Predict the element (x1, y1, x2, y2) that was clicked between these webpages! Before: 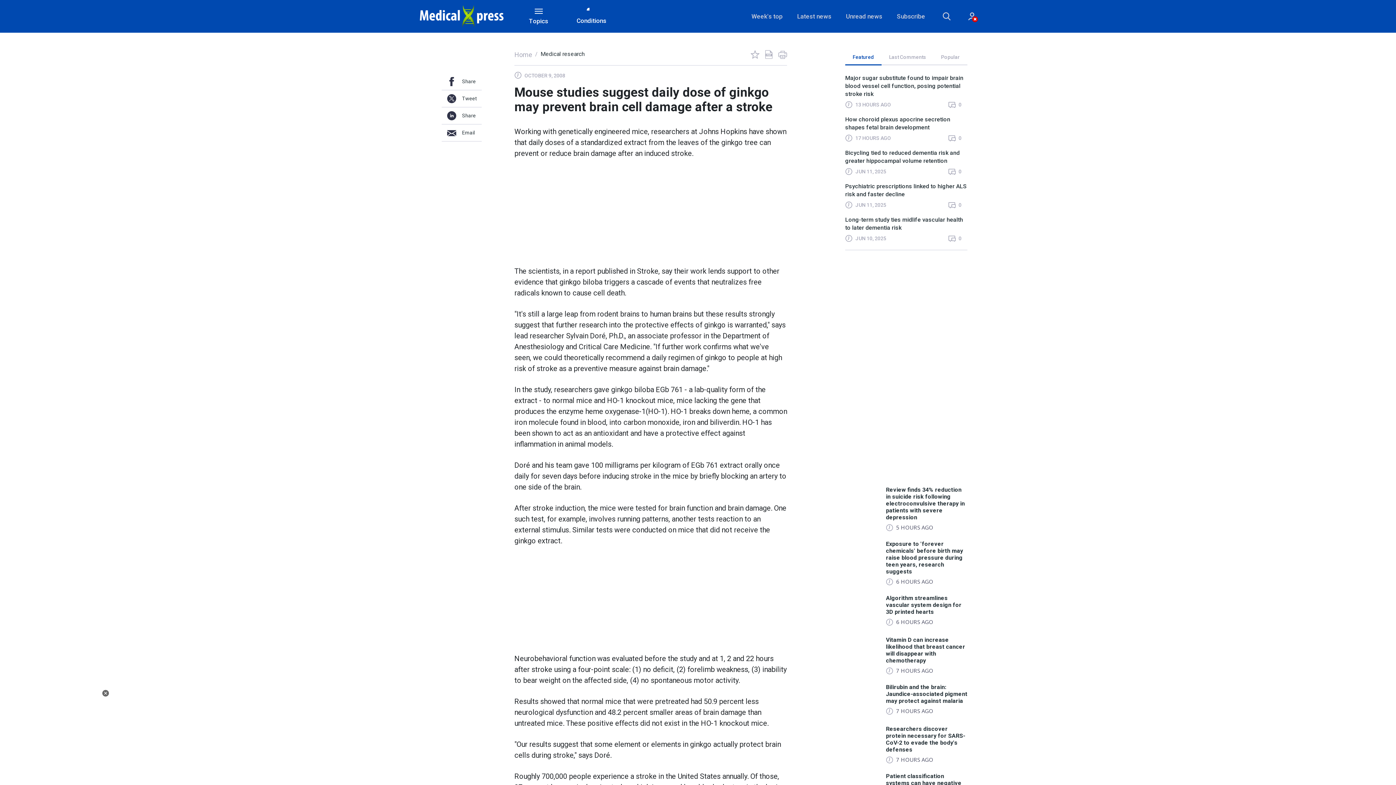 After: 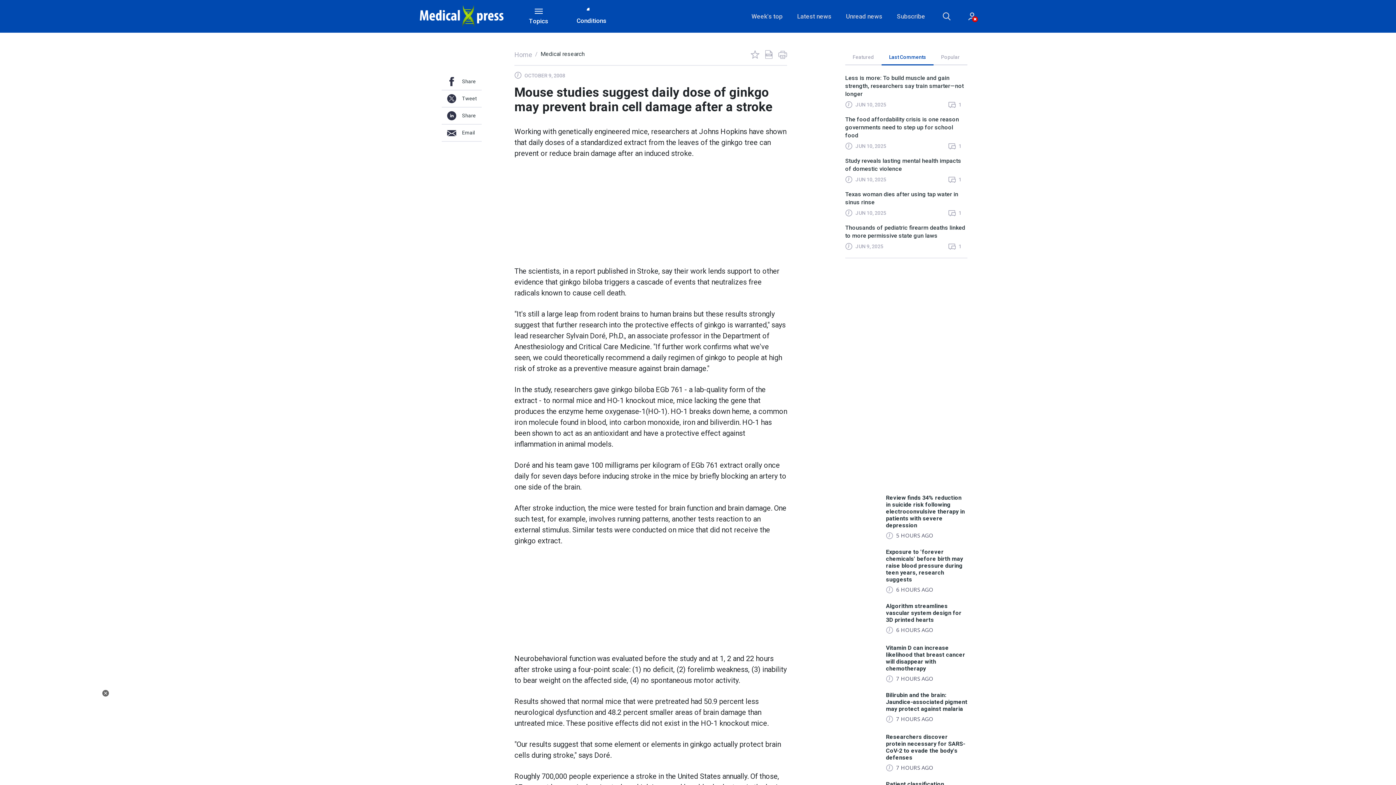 Action: bbox: (881, 50, 933, 64) label: Last Comments